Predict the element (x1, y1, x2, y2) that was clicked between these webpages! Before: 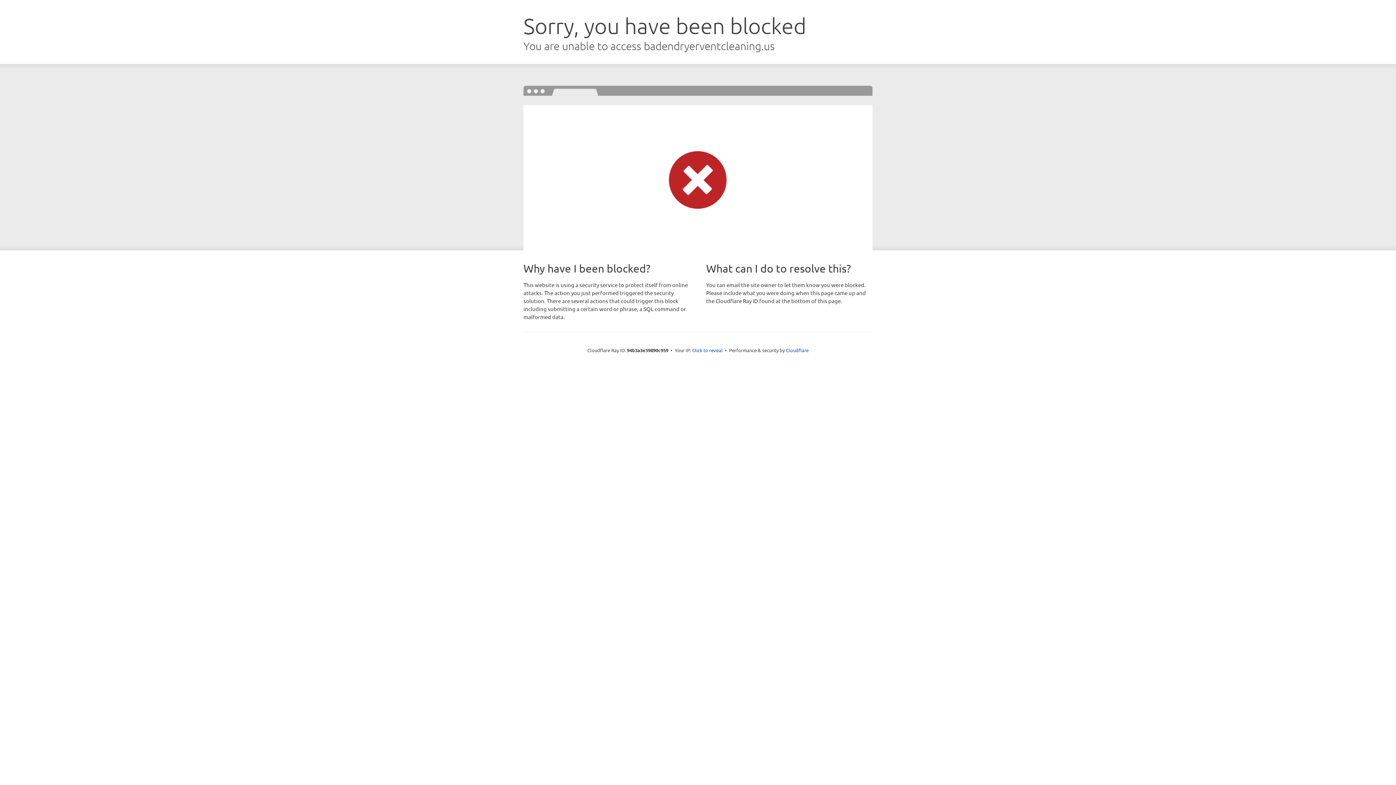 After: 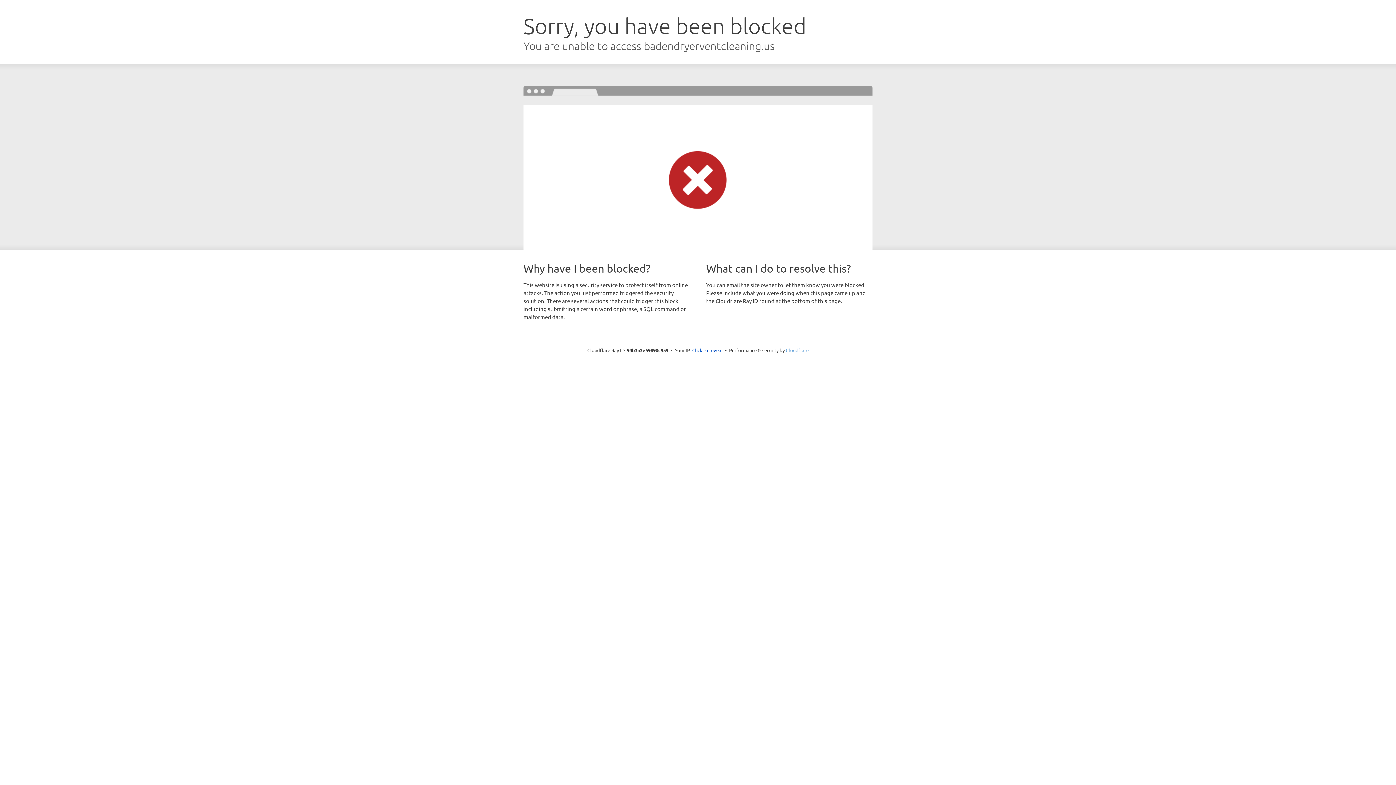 Action: bbox: (786, 347, 808, 353) label: Cloudflare